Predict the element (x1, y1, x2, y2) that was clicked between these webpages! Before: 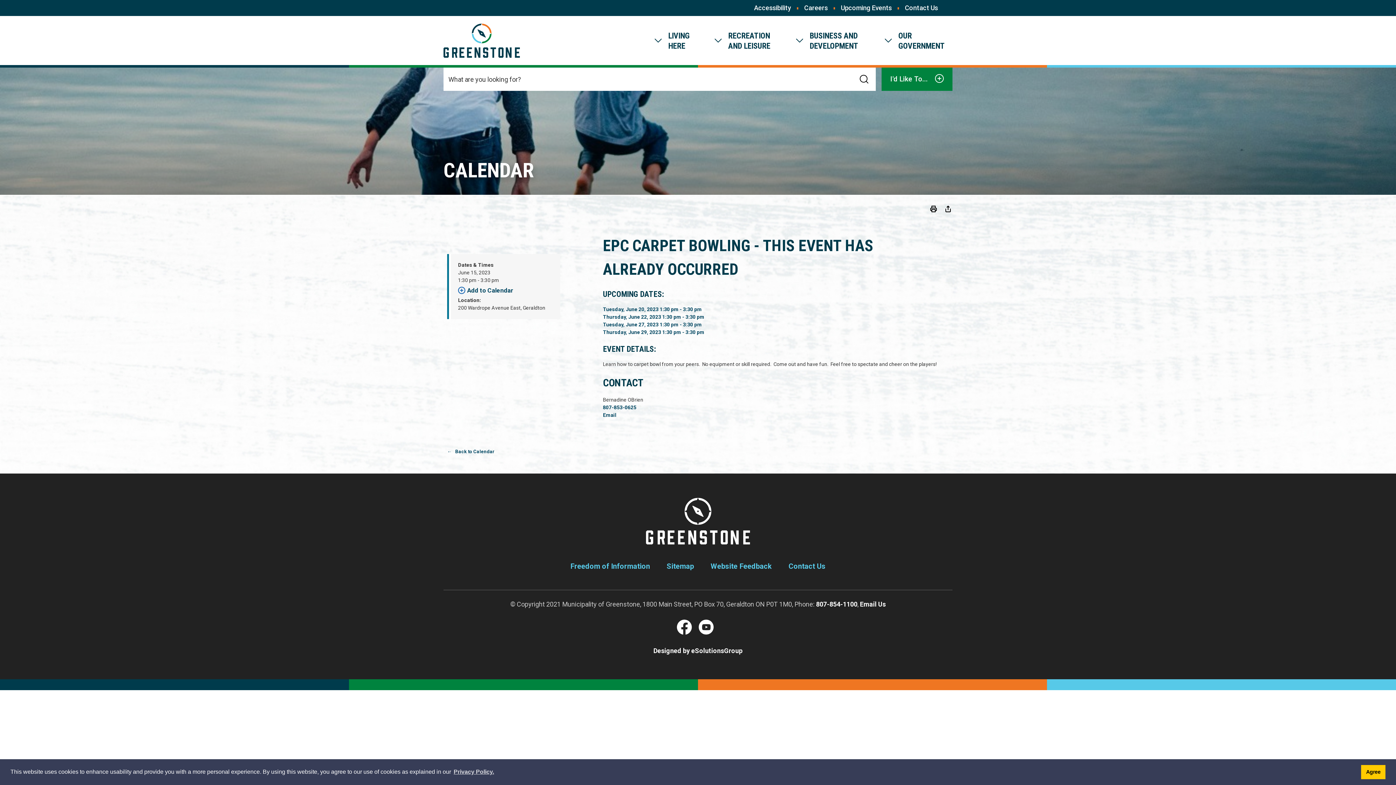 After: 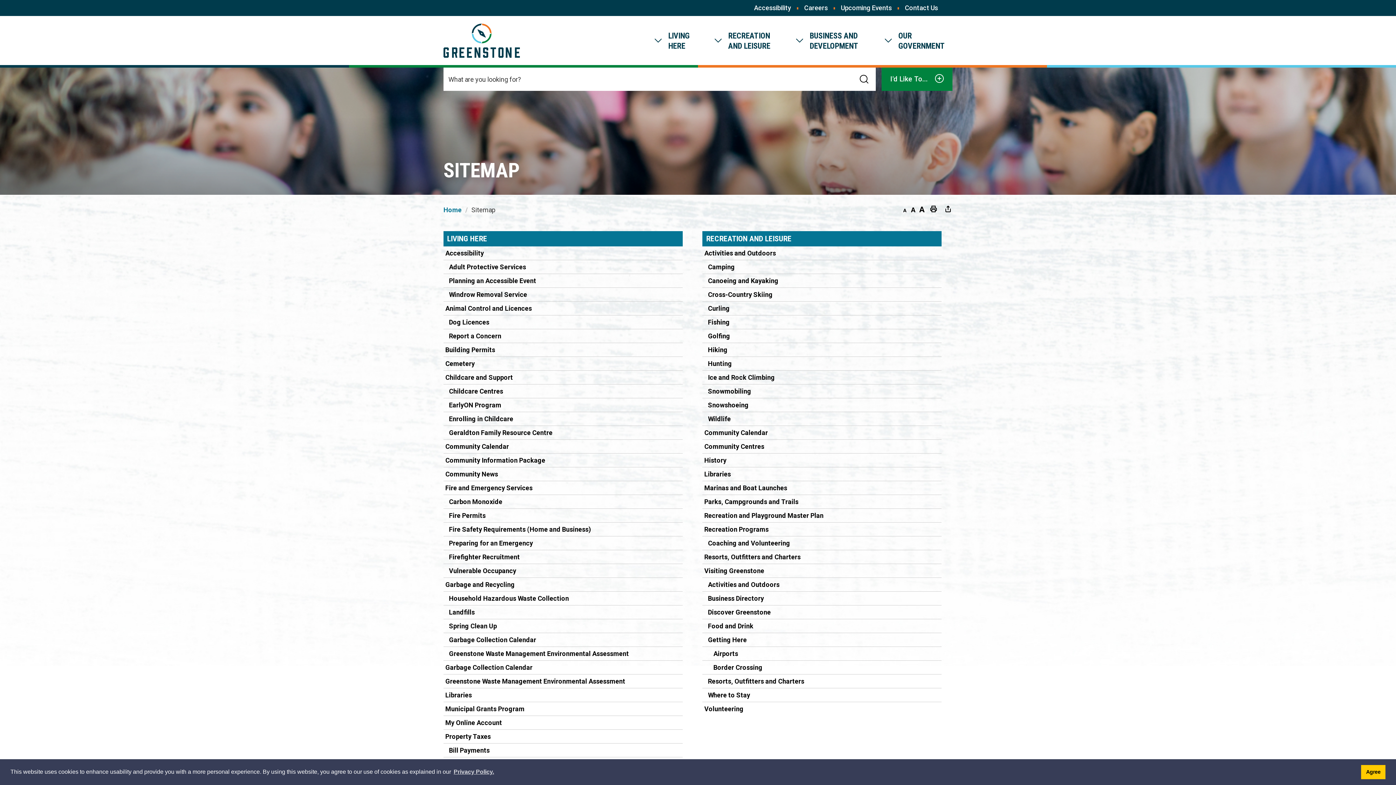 Action: bbox: (666, 562, 694, 570) label: Sitemap